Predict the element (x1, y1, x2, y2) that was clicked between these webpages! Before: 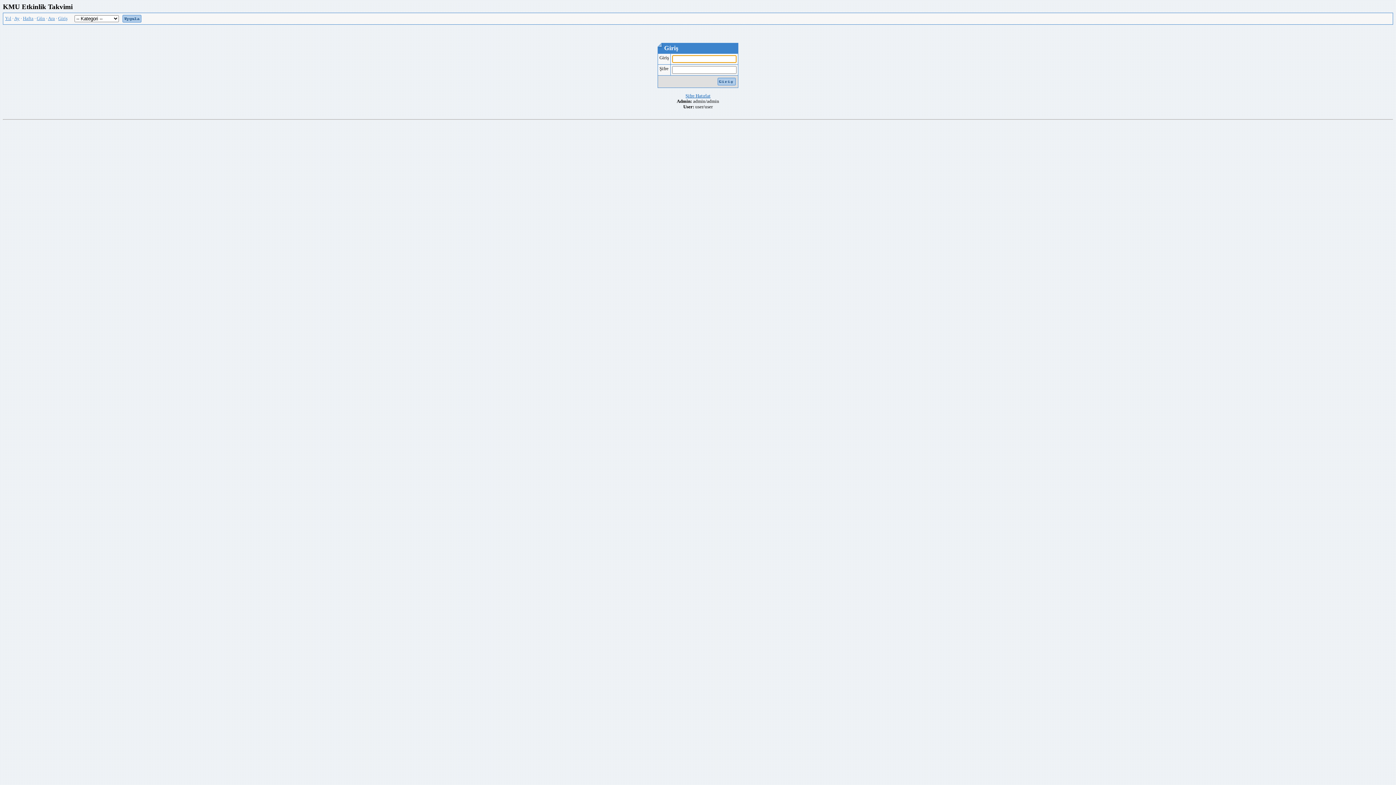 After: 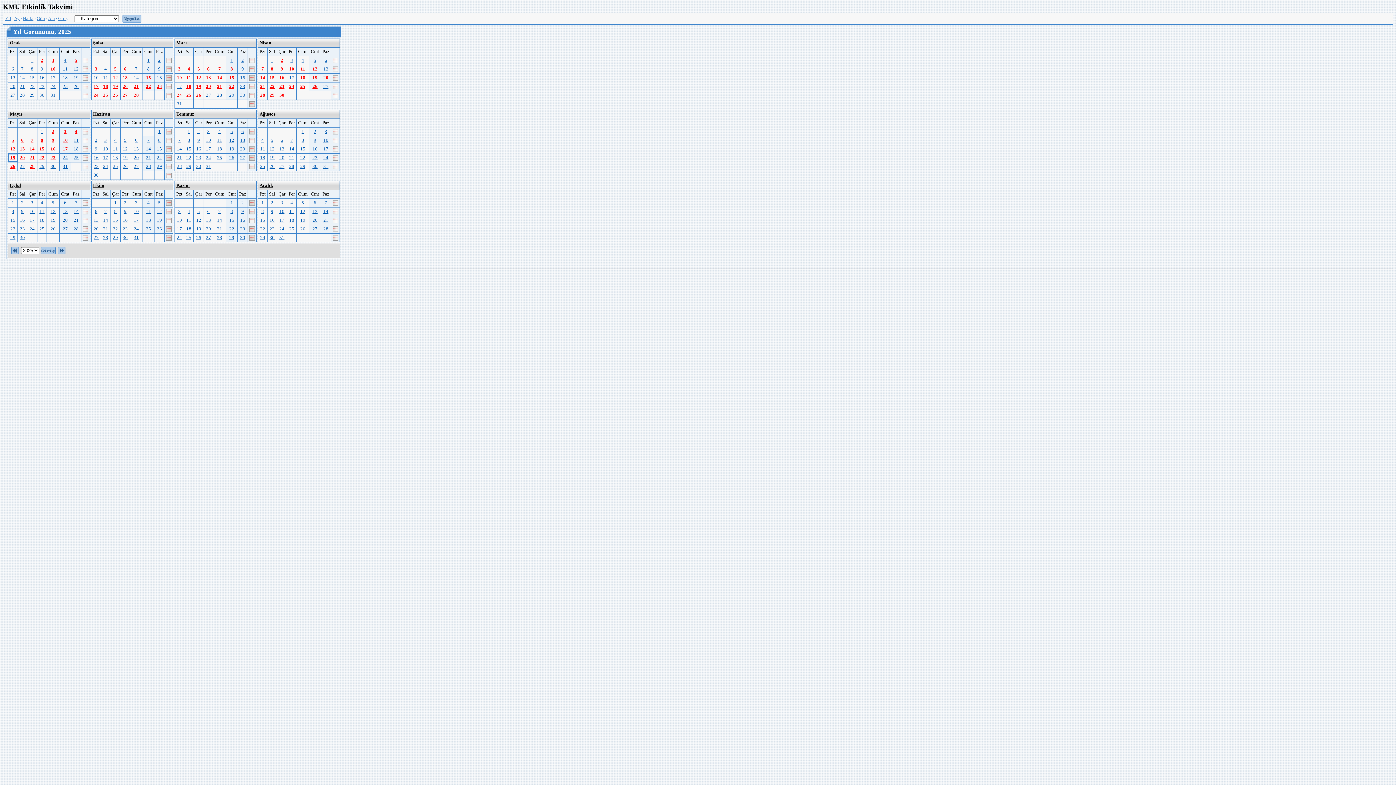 Action: label: Yıl bbox: (5, 16, 11, 21)